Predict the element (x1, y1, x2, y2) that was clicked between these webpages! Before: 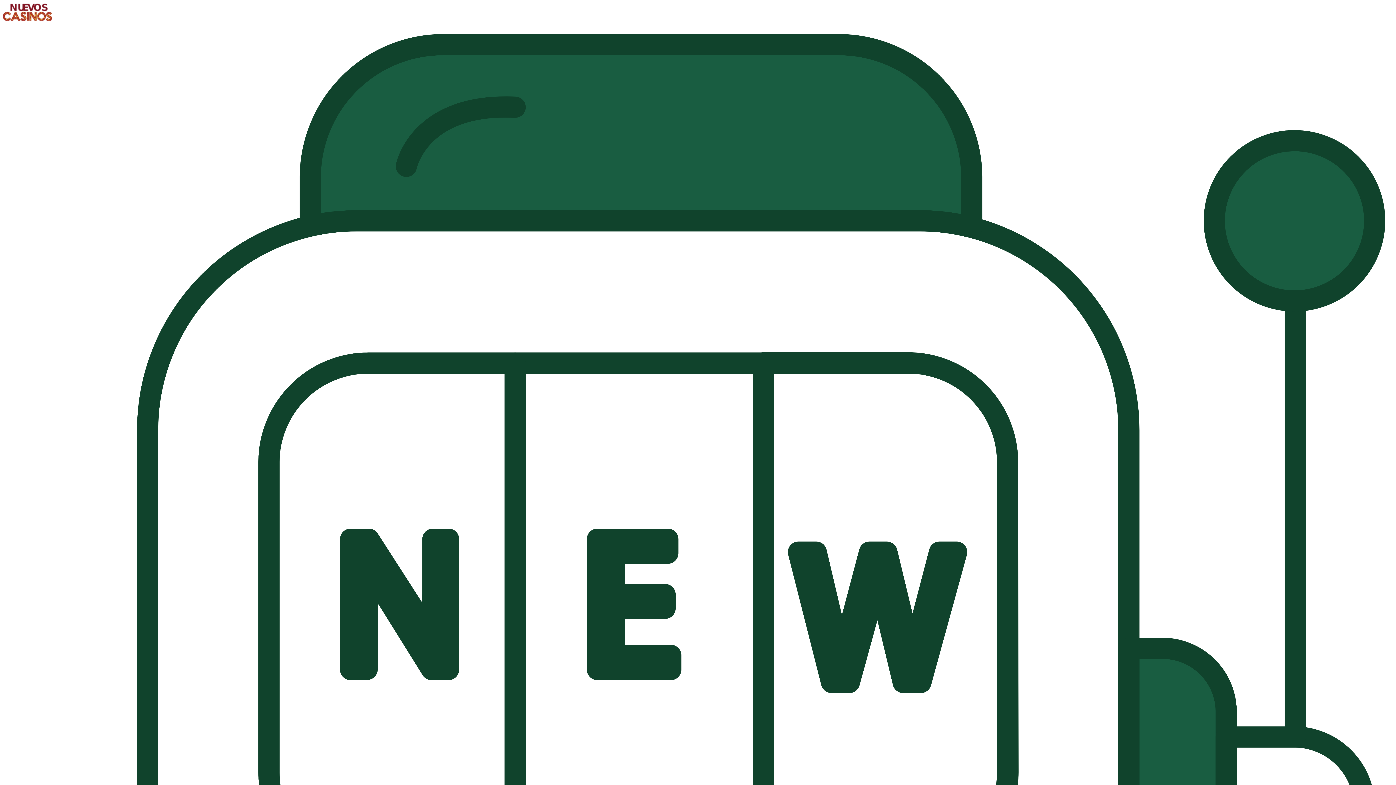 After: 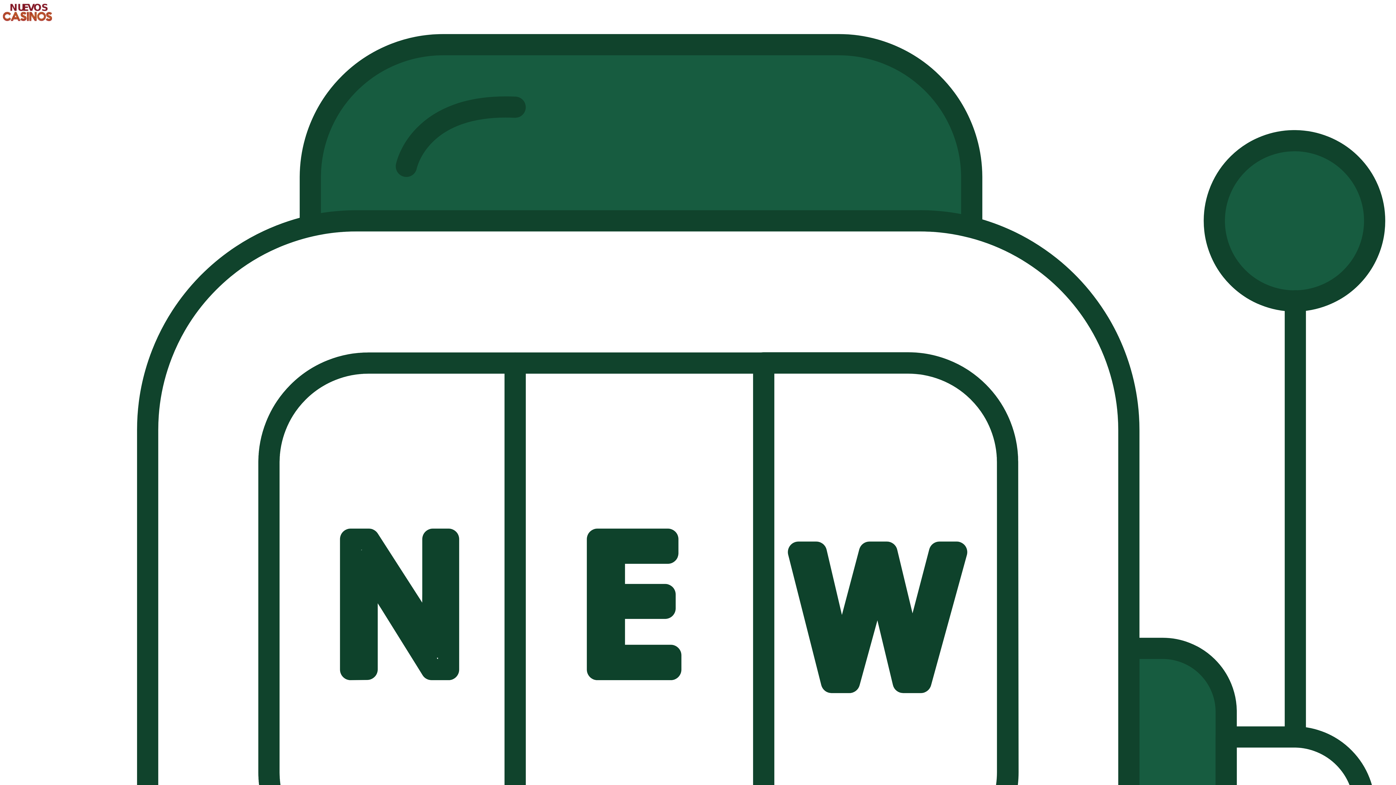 Action: bbox: (2, 16, 52, 22)